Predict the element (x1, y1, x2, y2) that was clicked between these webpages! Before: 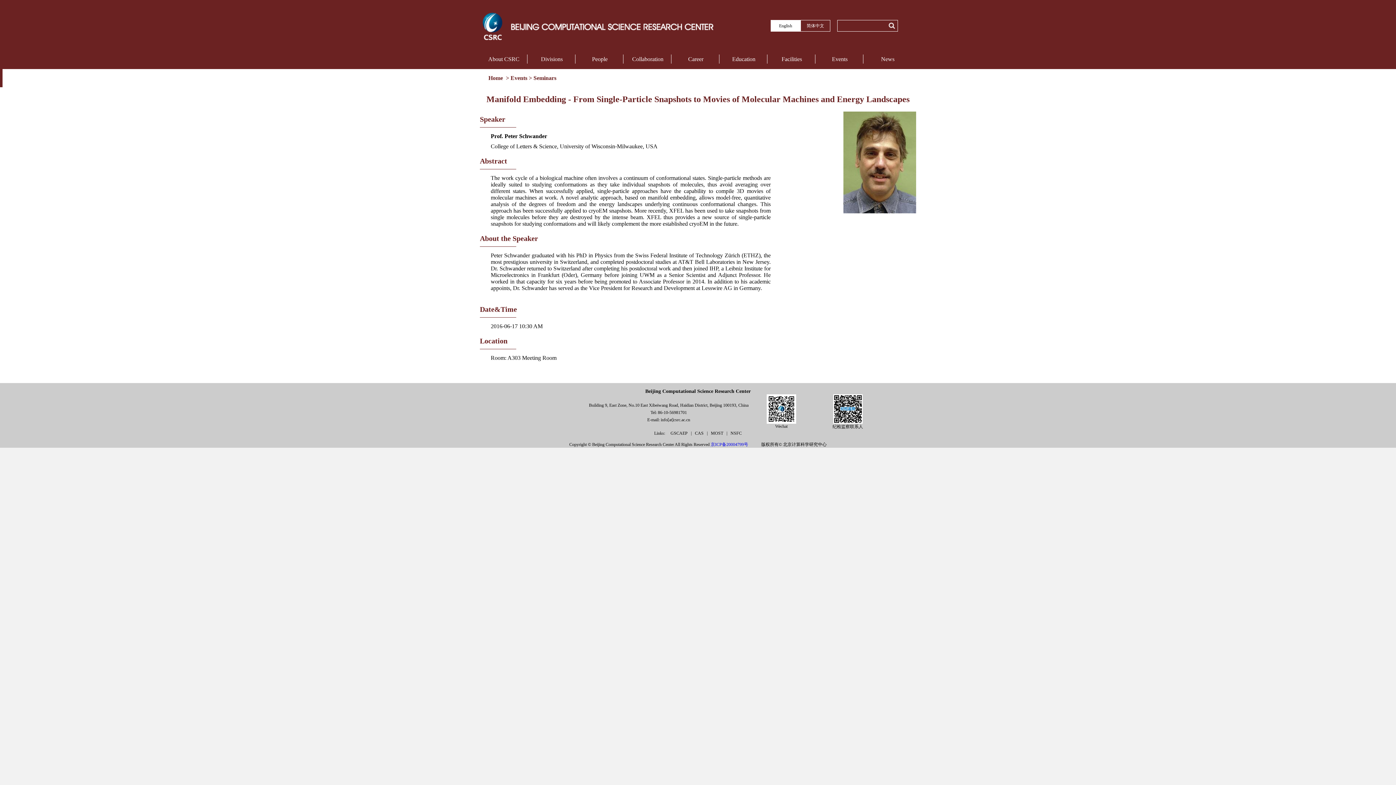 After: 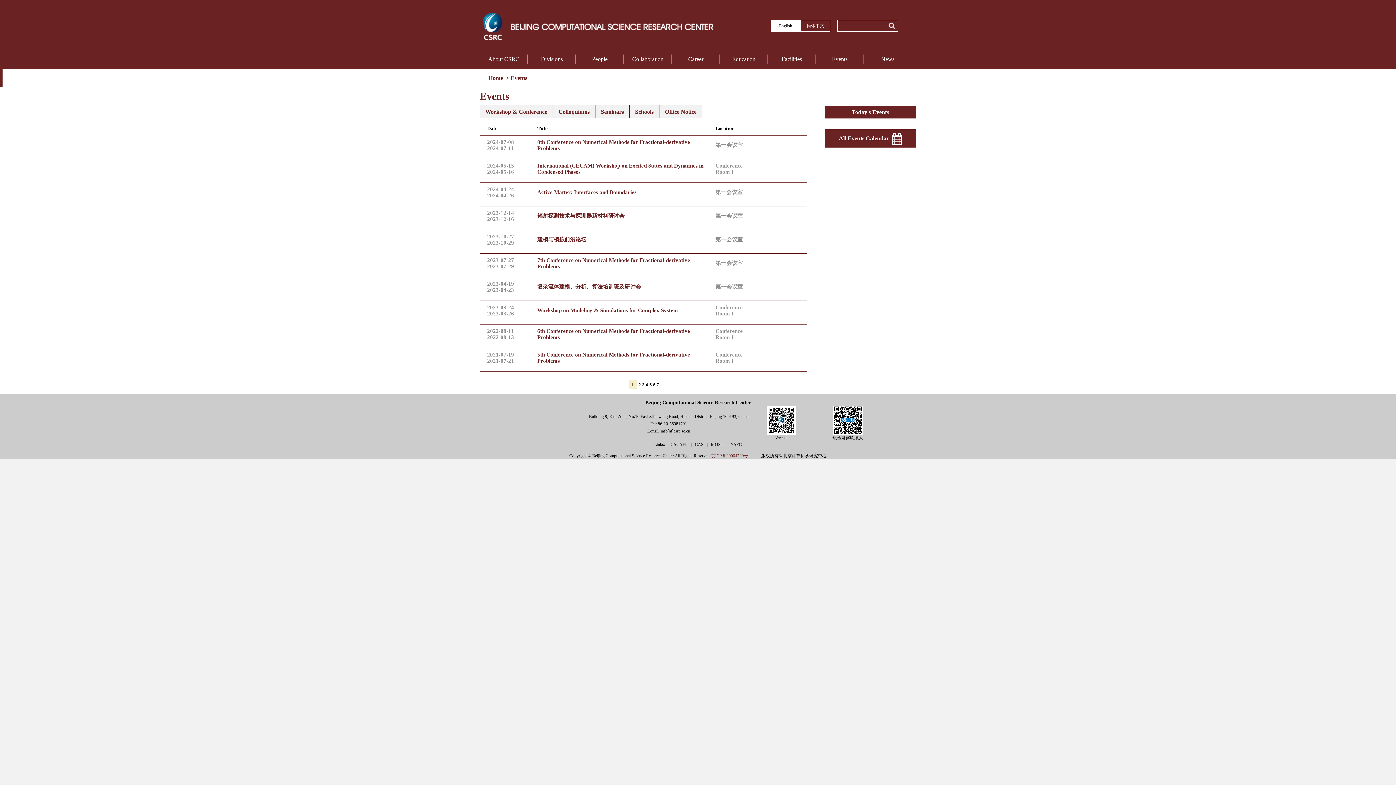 Action: bbox: (816, 49, 864, 69) label: Events